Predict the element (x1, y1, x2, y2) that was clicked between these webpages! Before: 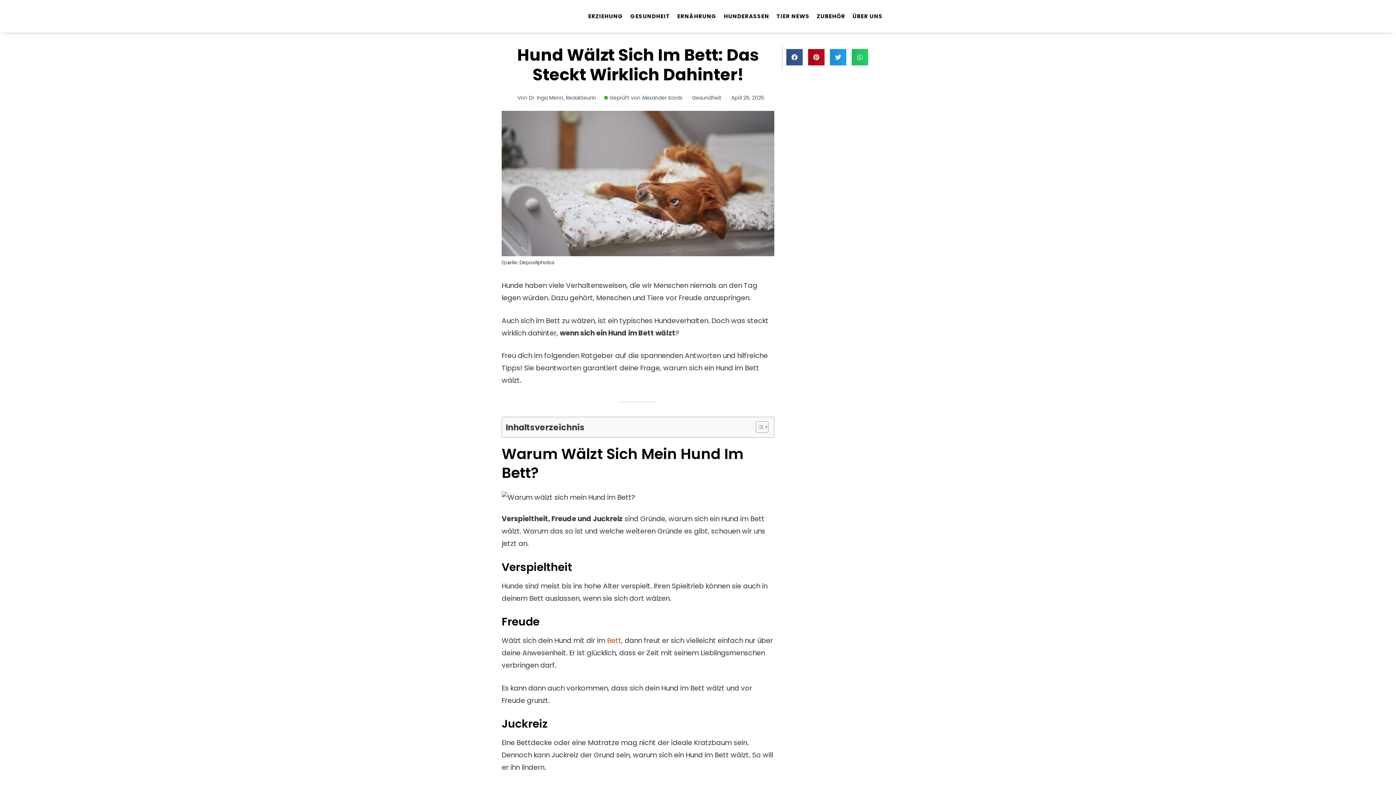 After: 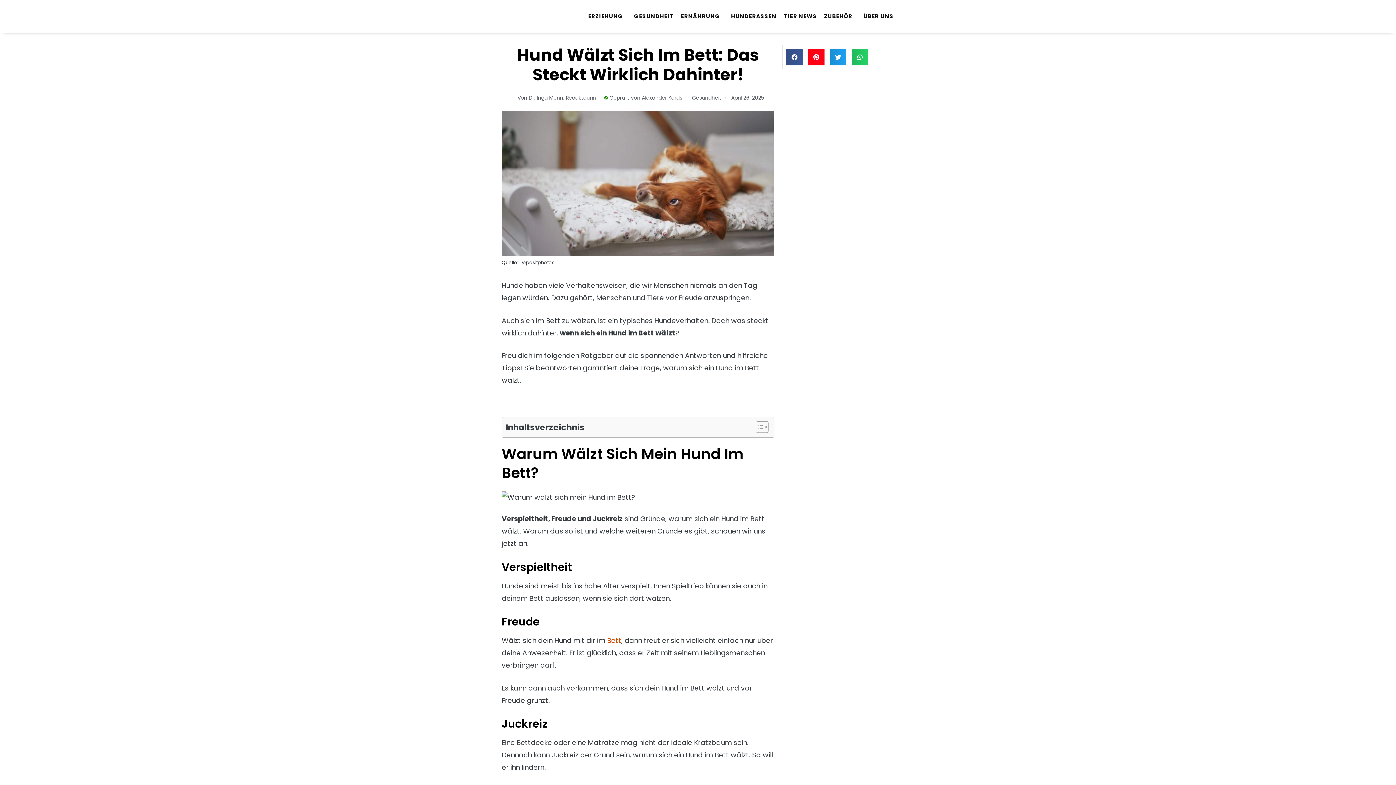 Action: bbox: (808, 49, 824, 65) label: Share on pinterest